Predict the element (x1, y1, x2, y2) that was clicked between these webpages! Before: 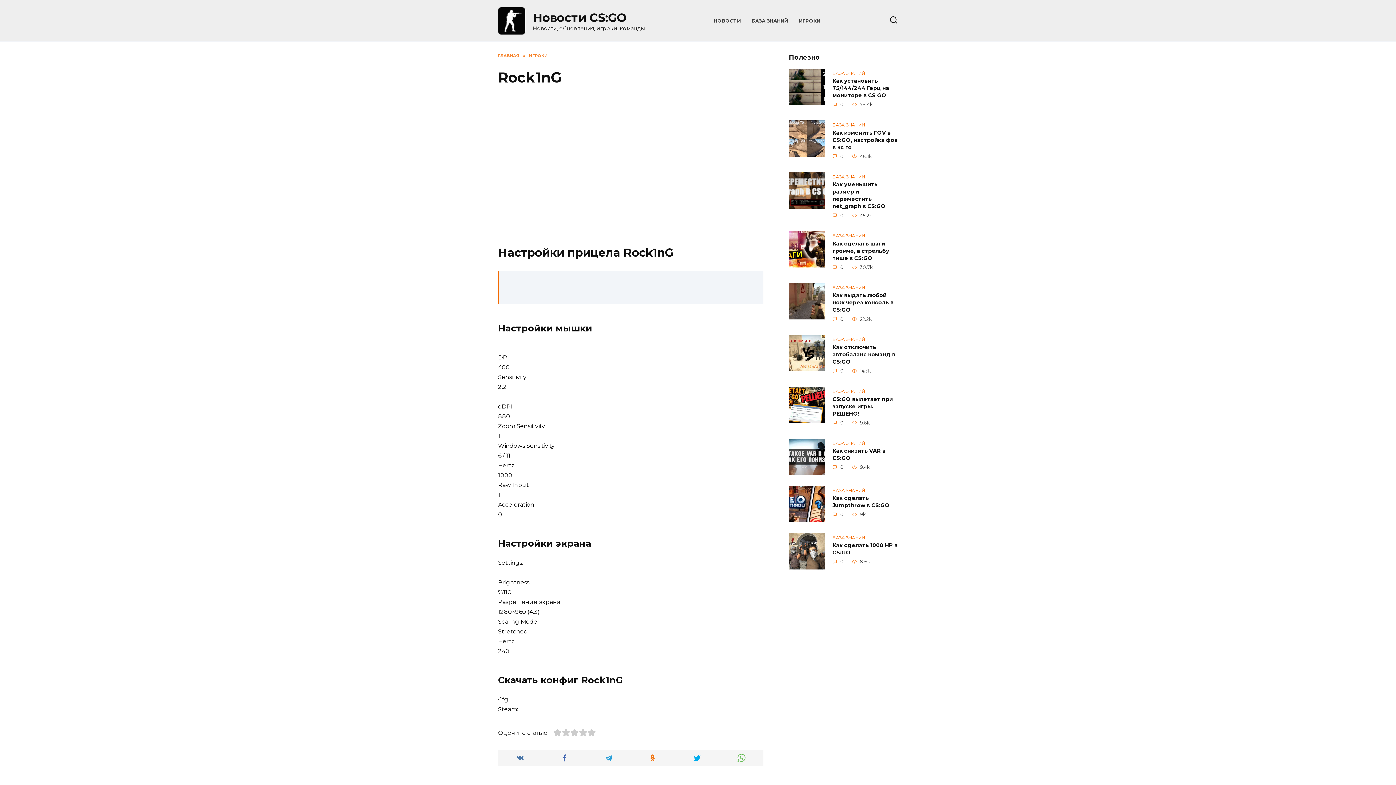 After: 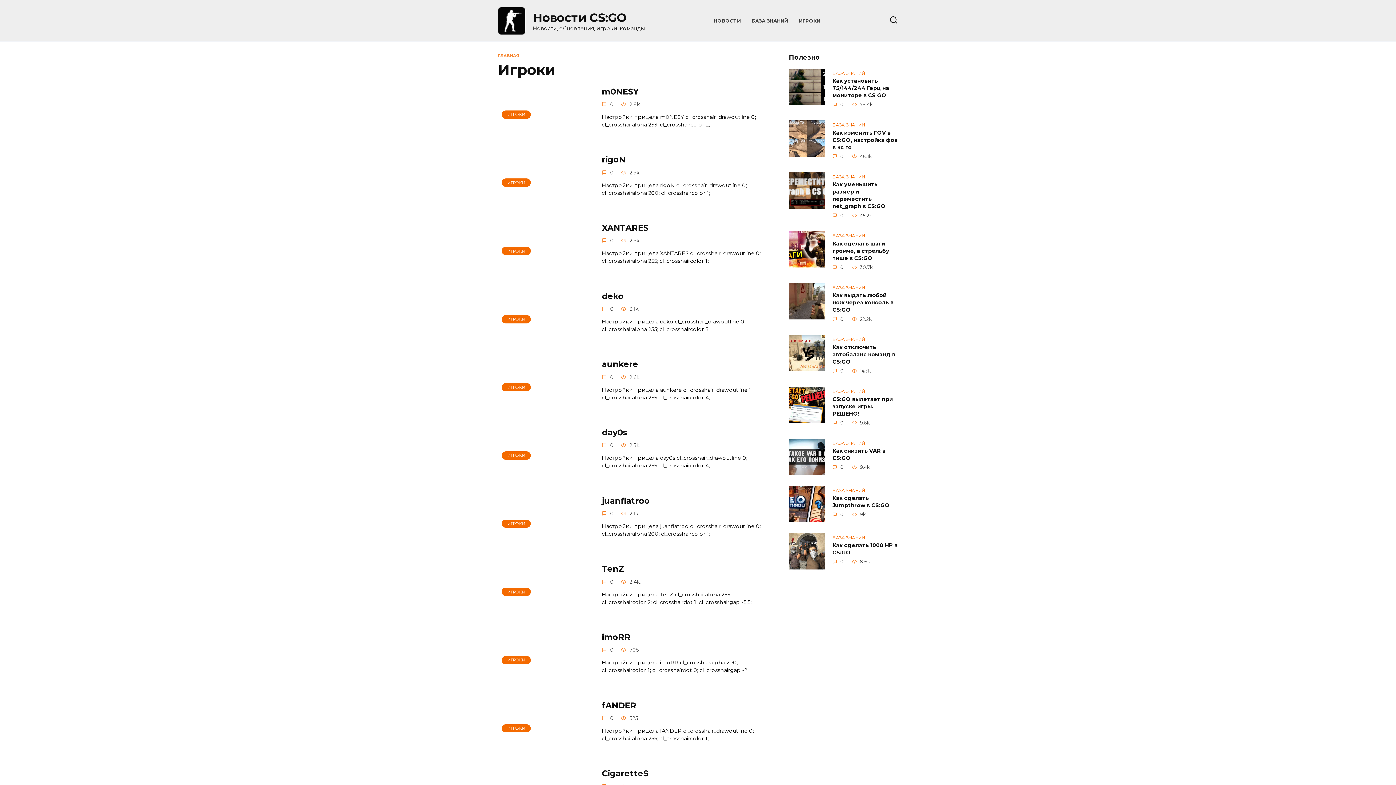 Action: label: ИГРОКИ bbox: (799, 18, 820, 23)